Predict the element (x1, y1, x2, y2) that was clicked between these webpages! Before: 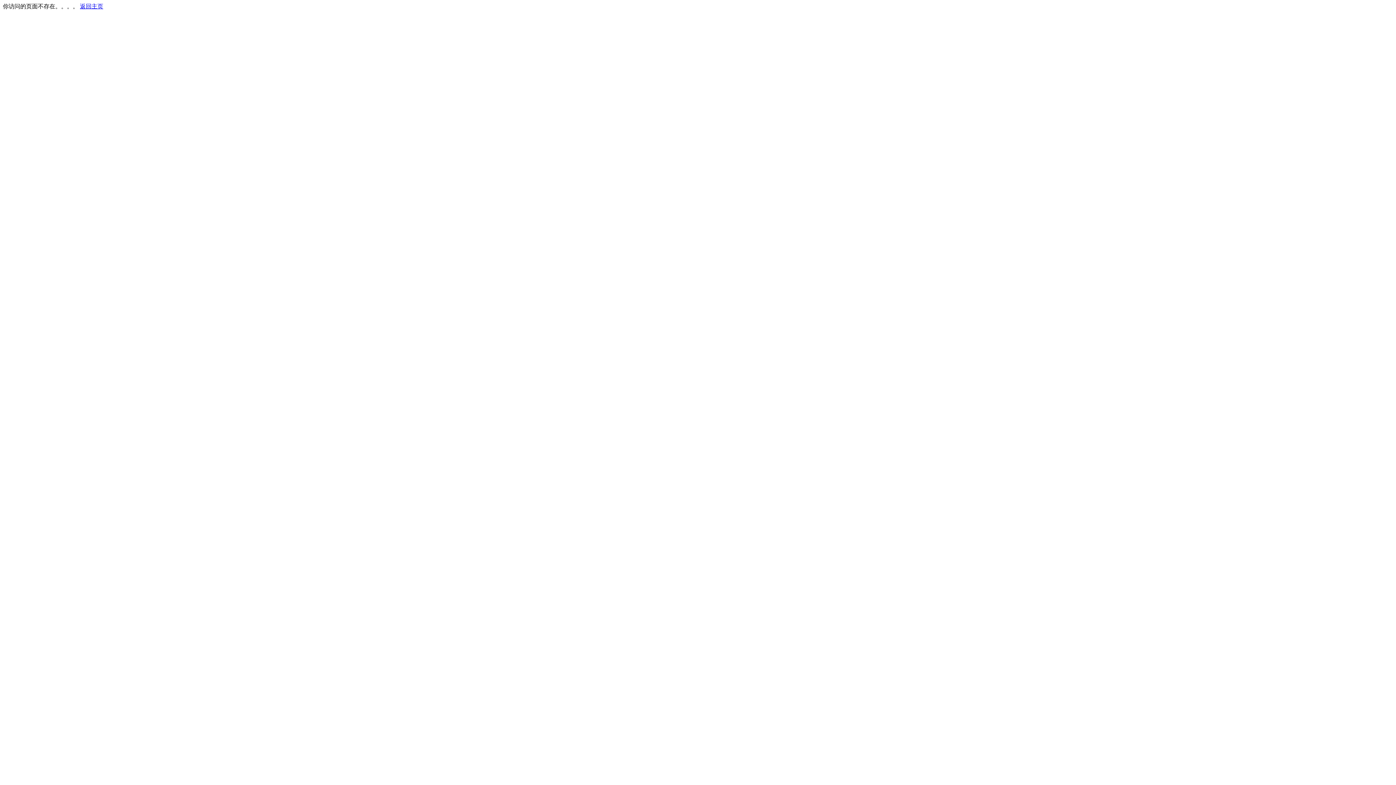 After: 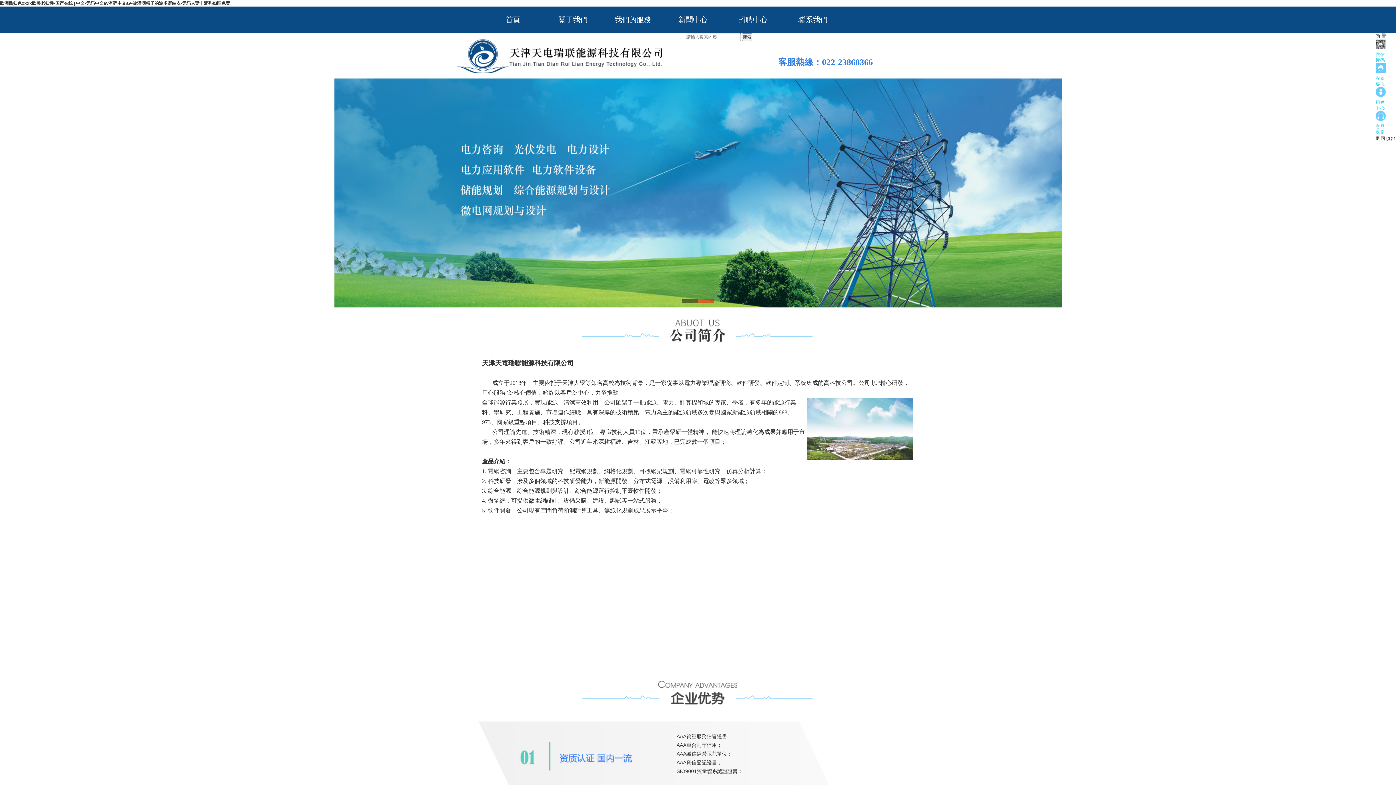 Action: label: 返回主页 bbox: (80, 3, 103, 9)